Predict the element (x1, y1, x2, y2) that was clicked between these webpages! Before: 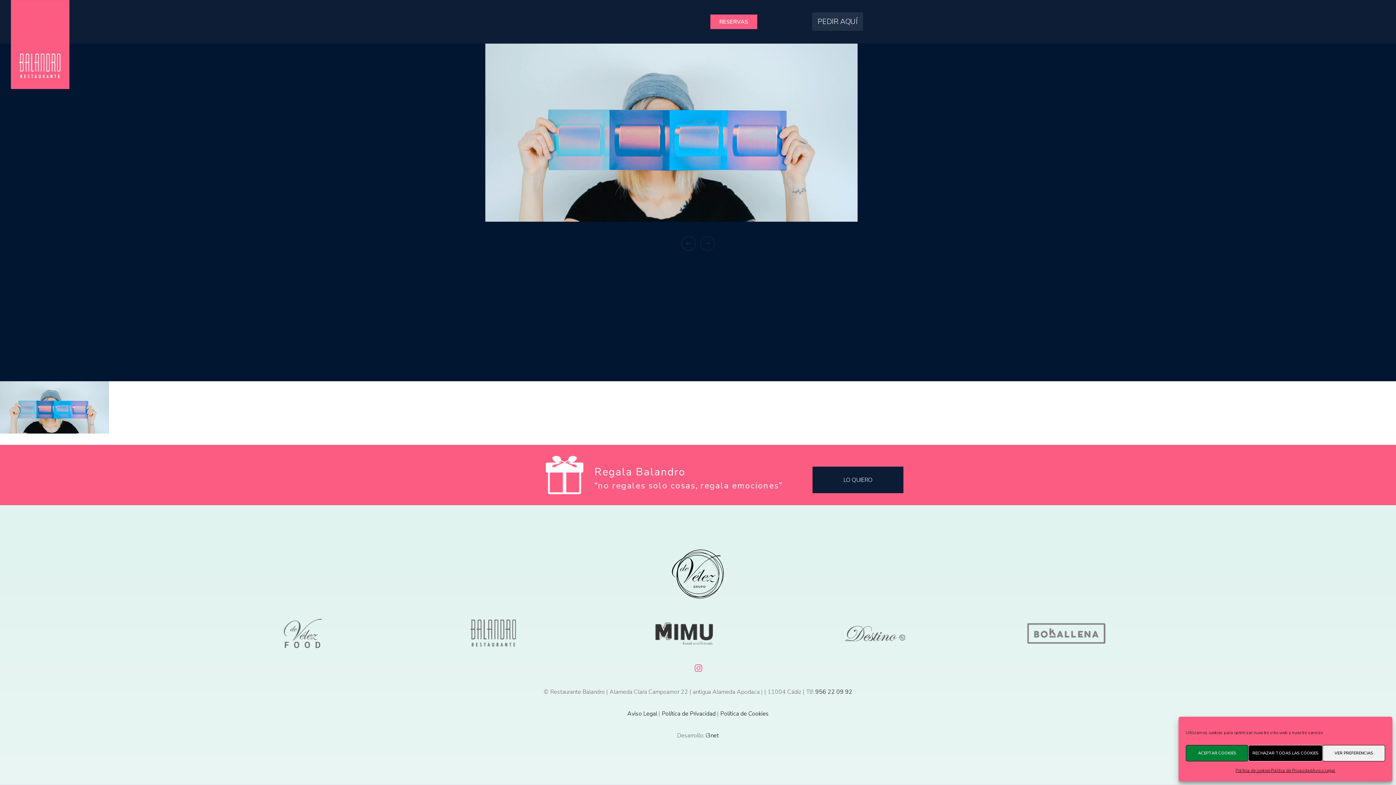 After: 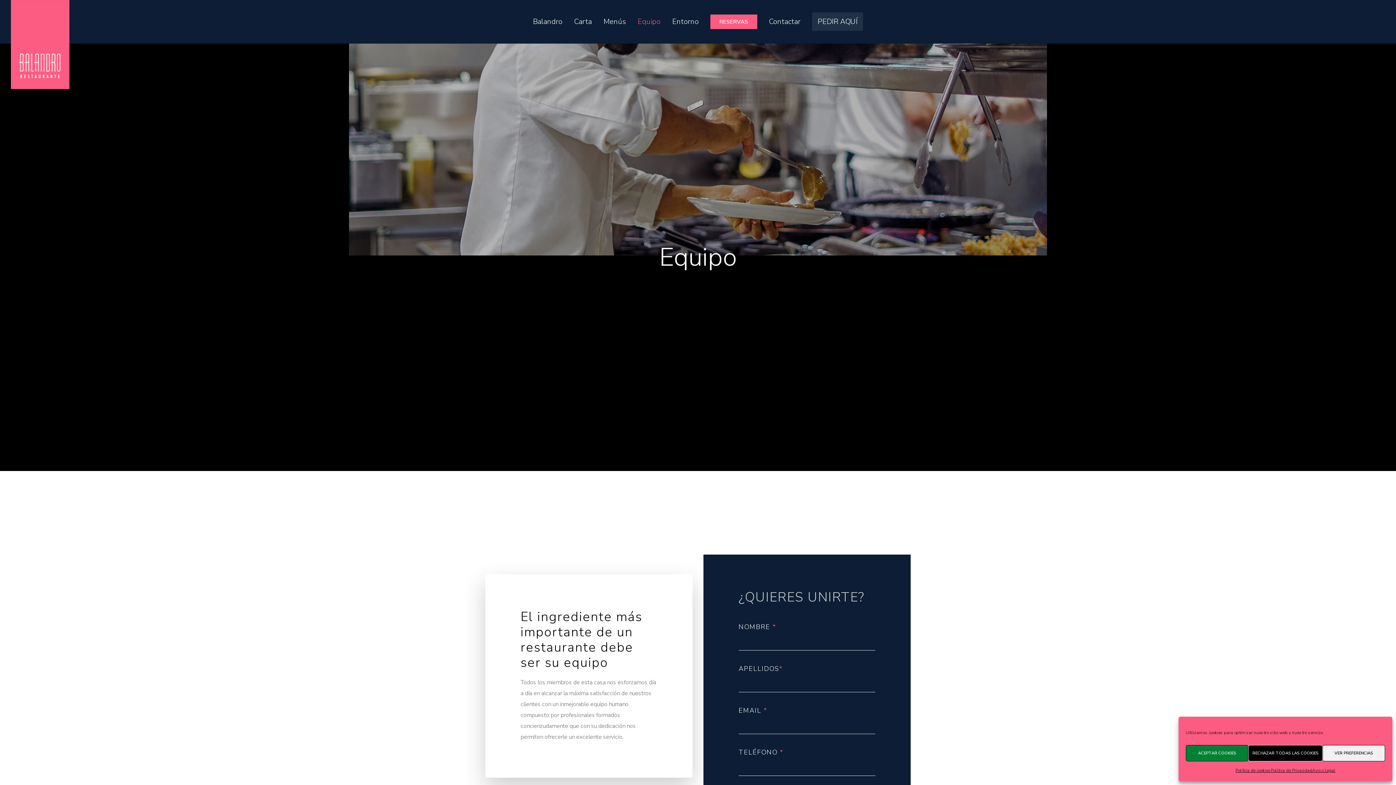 Action: bbox: (632, 0, 666, 44) label: Equipo